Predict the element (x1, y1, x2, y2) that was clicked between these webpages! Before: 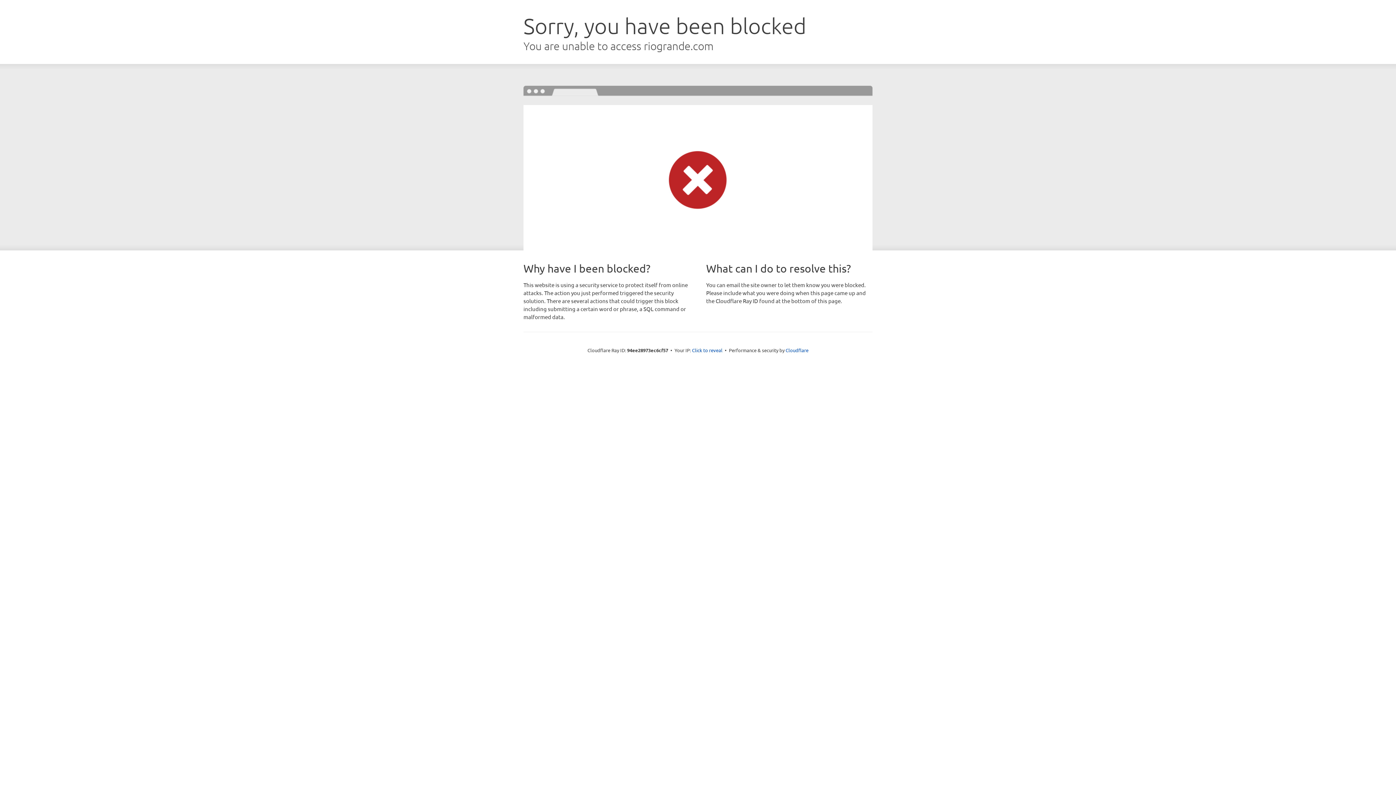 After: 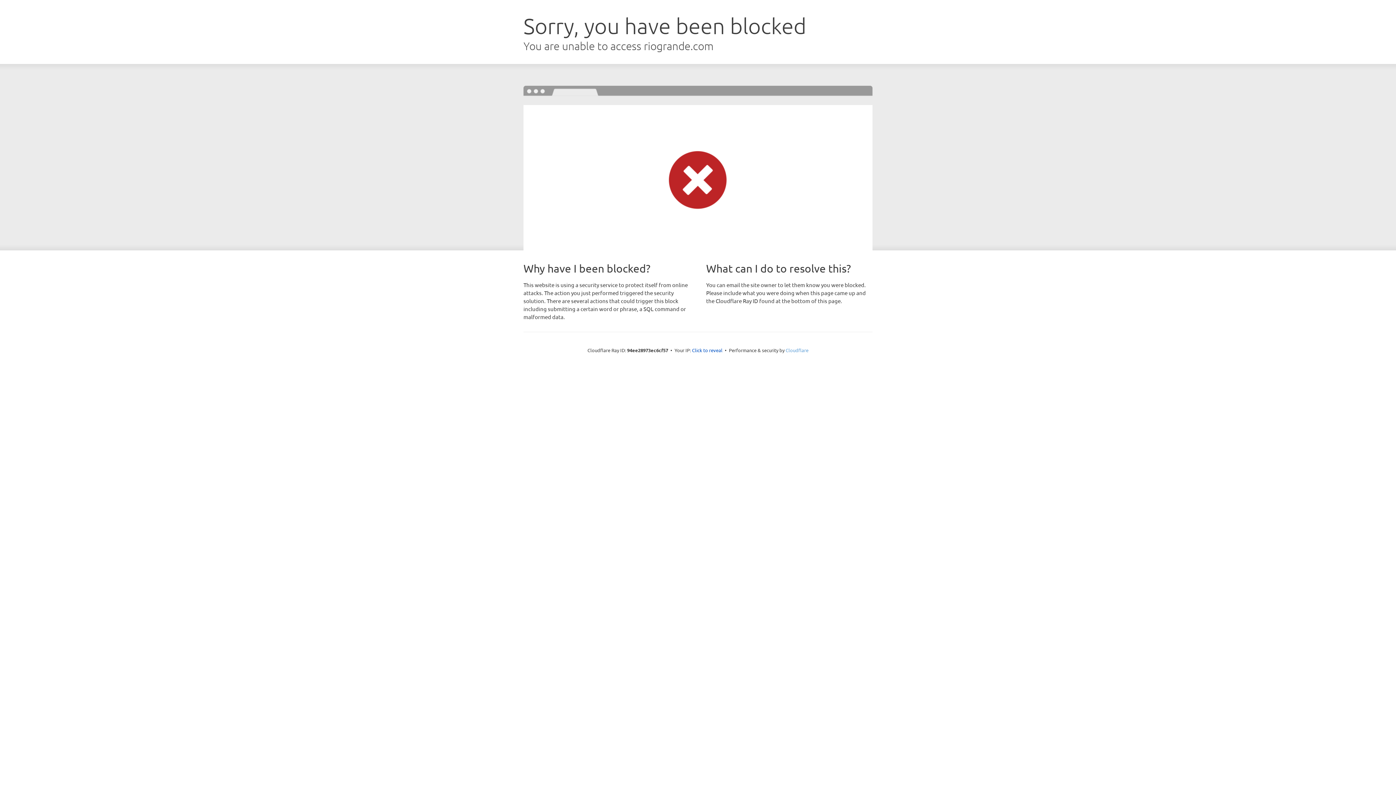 Action: label: Cloudflare bbox: (785, 347, 808, 353)